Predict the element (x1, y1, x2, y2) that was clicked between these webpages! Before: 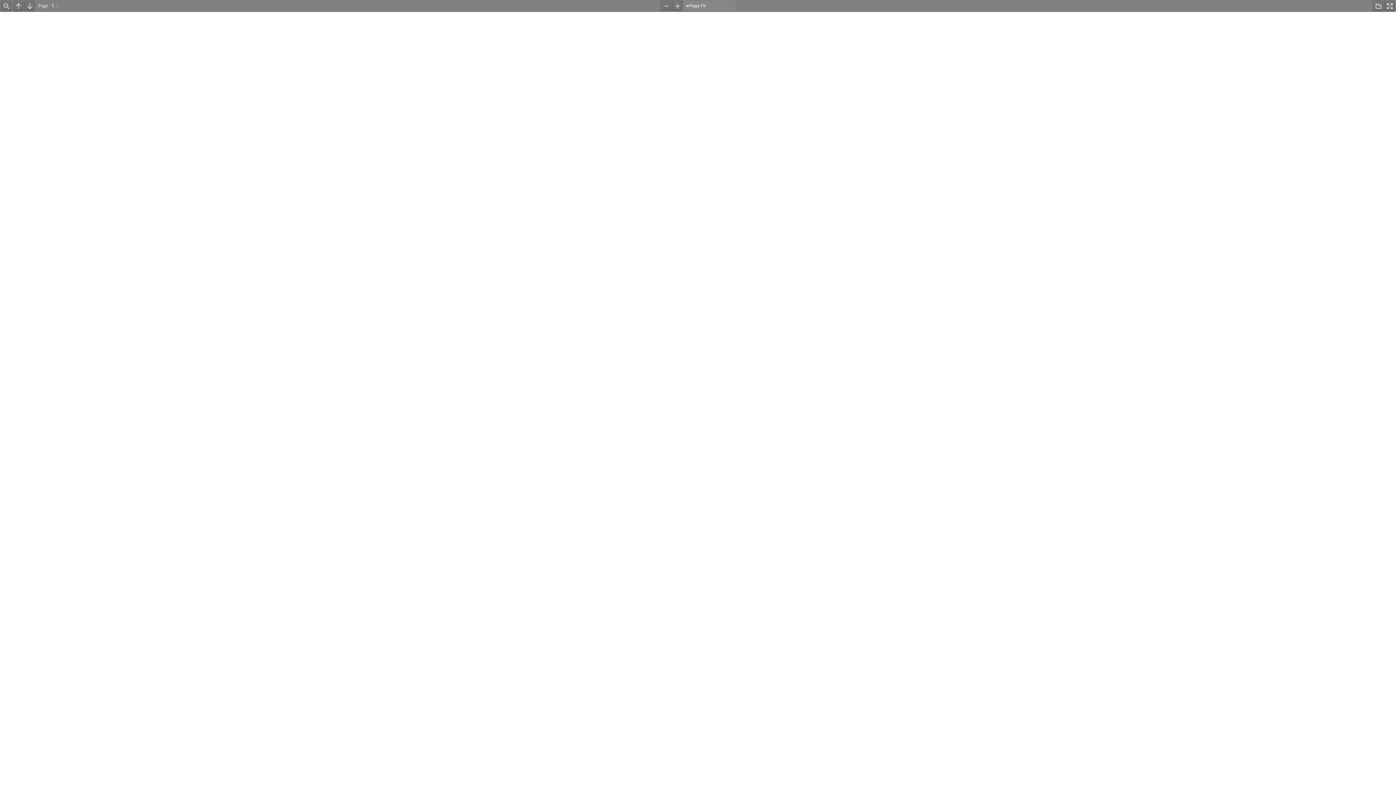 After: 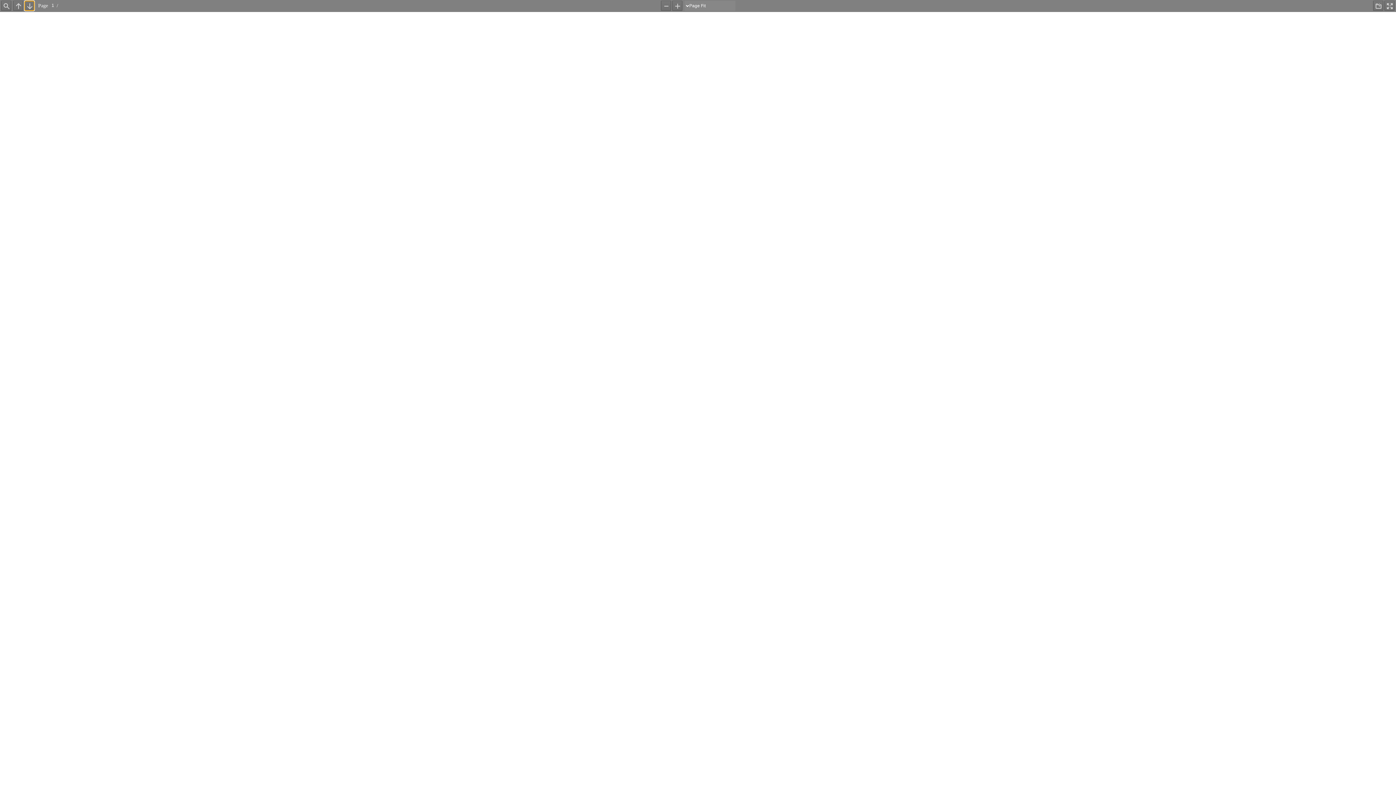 Action: label: Next bbox: (24, 0, 34, 10)